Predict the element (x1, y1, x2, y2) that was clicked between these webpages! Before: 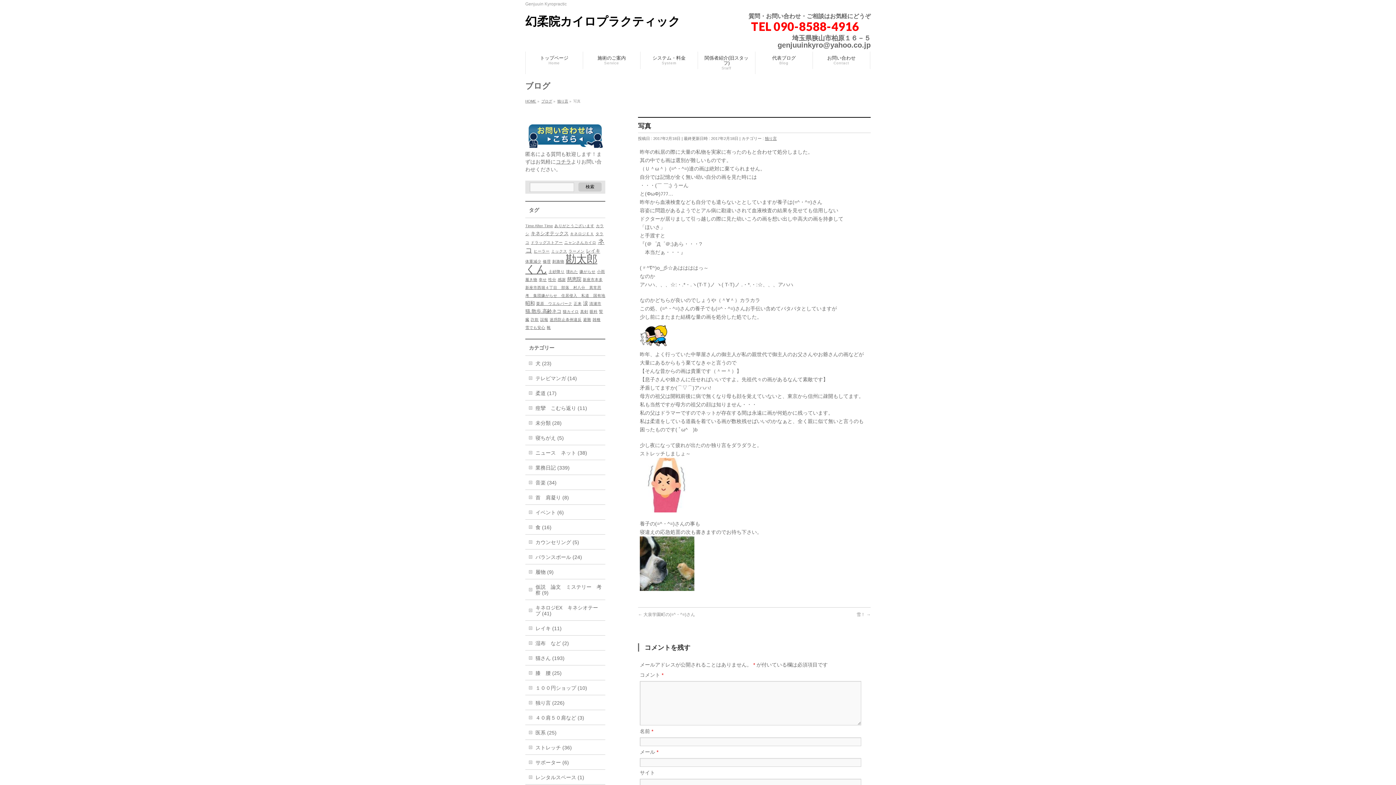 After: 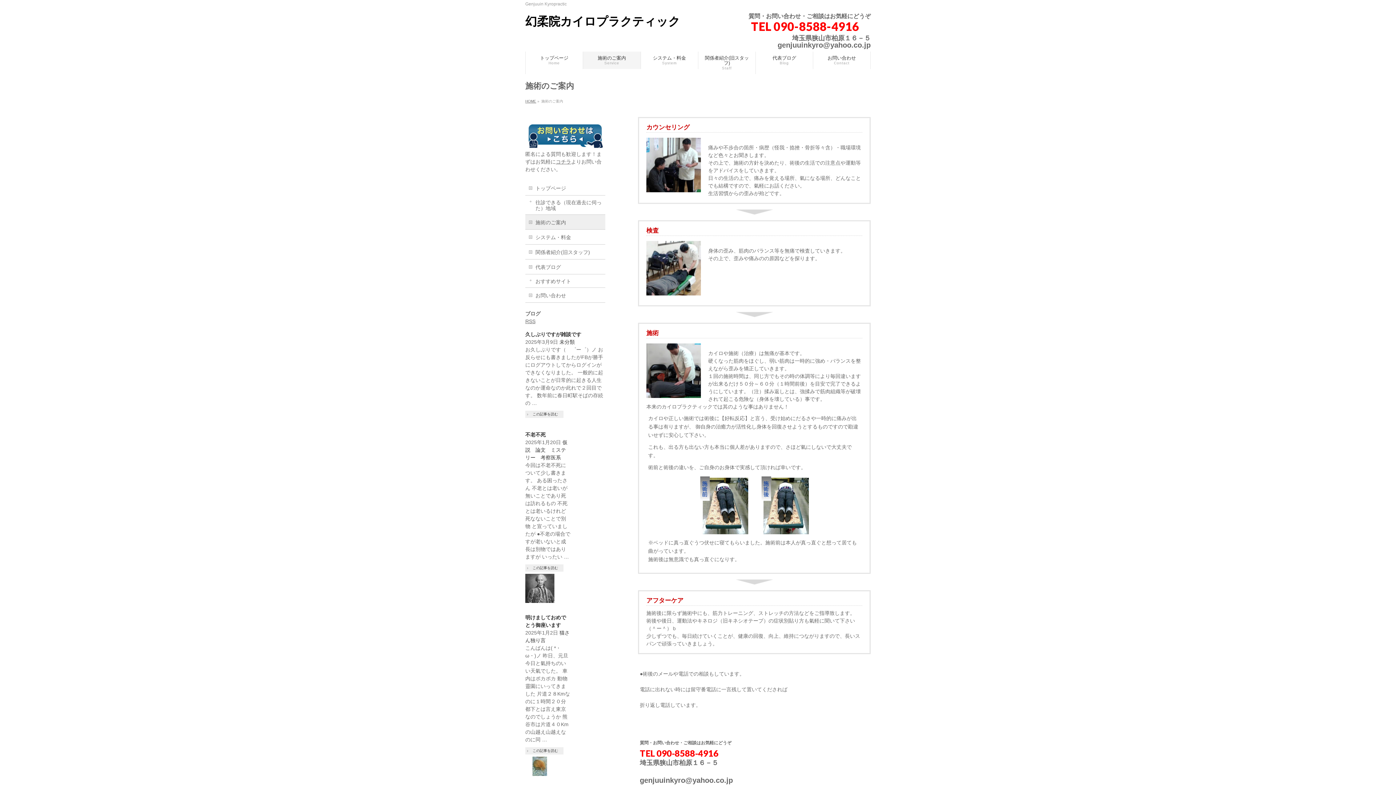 Action: bbox: (583, 51, 640, 69) label: 施術のご案内
Service